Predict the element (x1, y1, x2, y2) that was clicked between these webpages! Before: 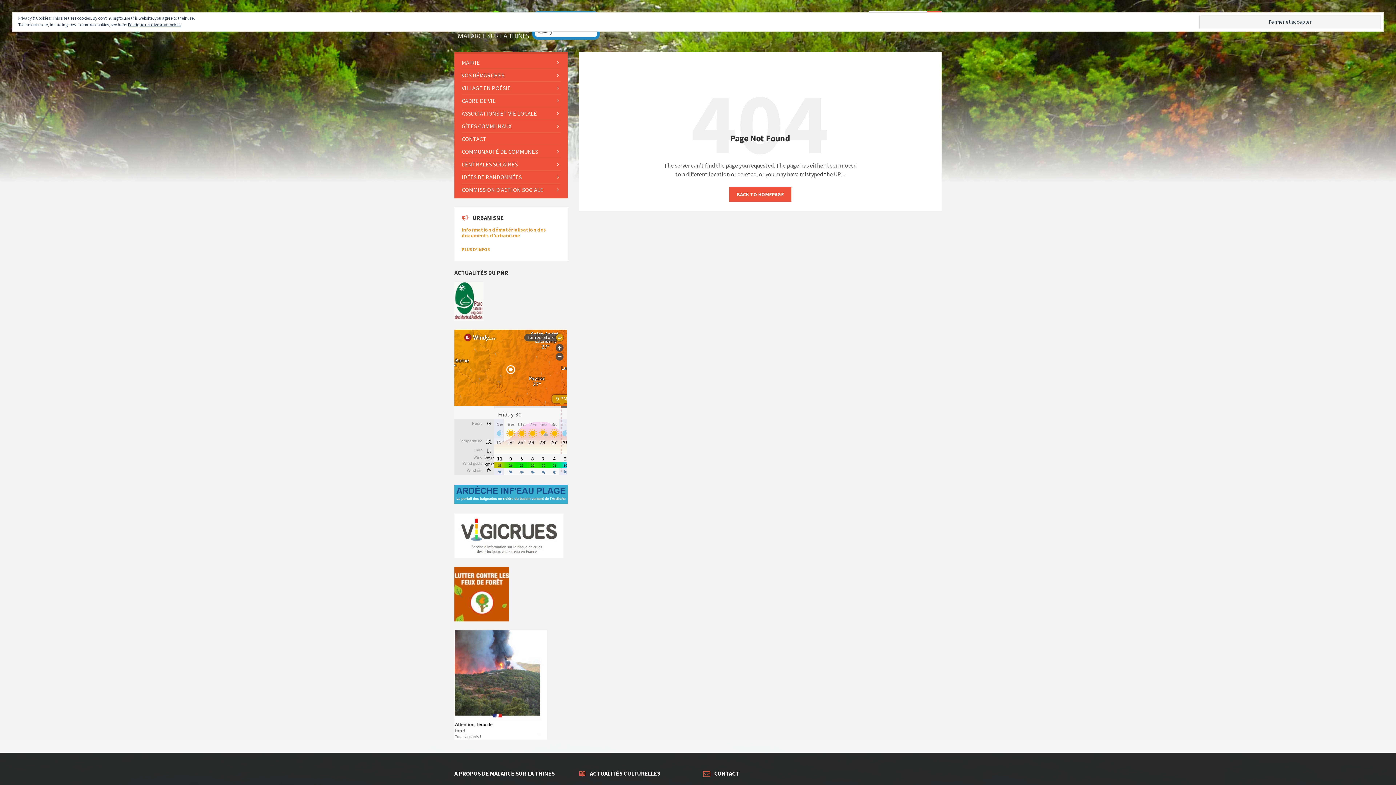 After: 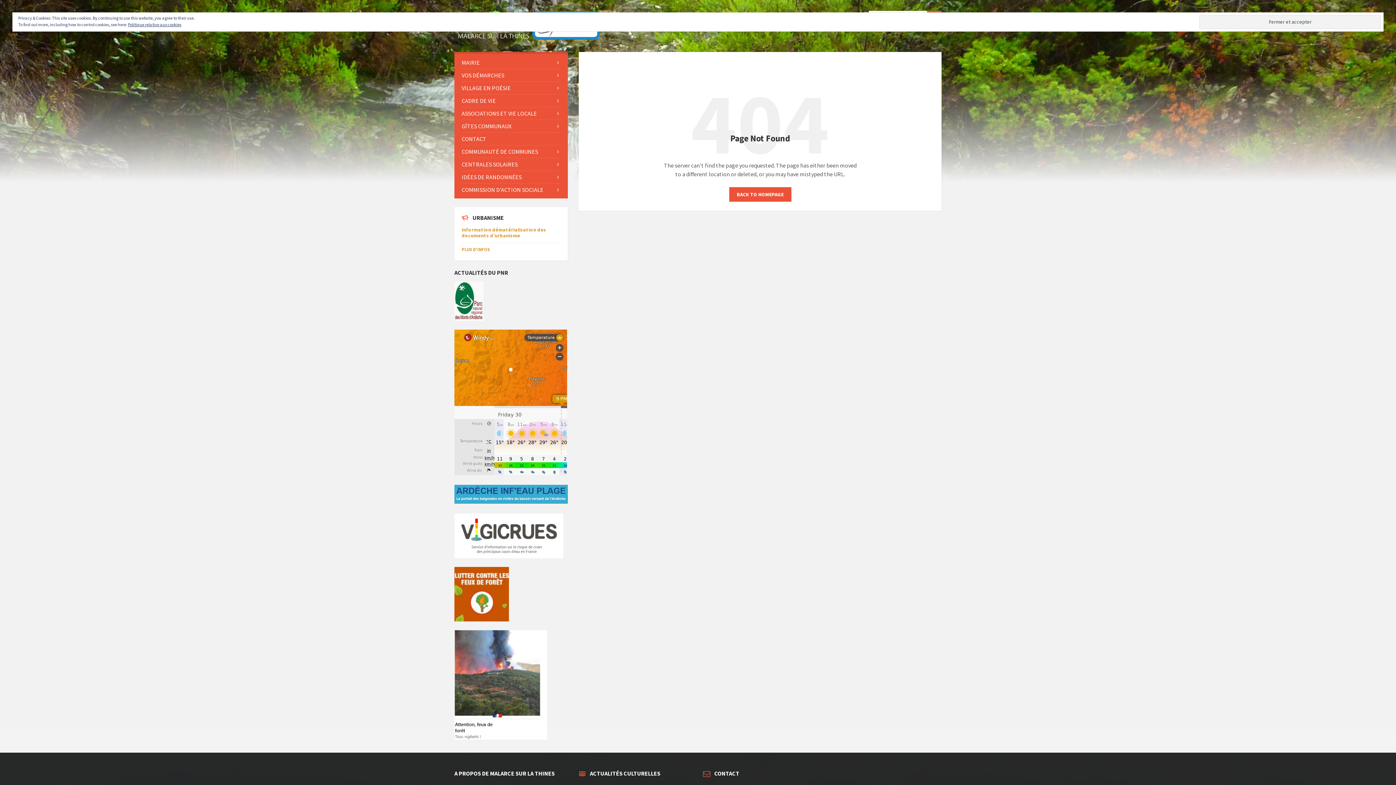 Action: bbox: (454, 630, 568, 739)